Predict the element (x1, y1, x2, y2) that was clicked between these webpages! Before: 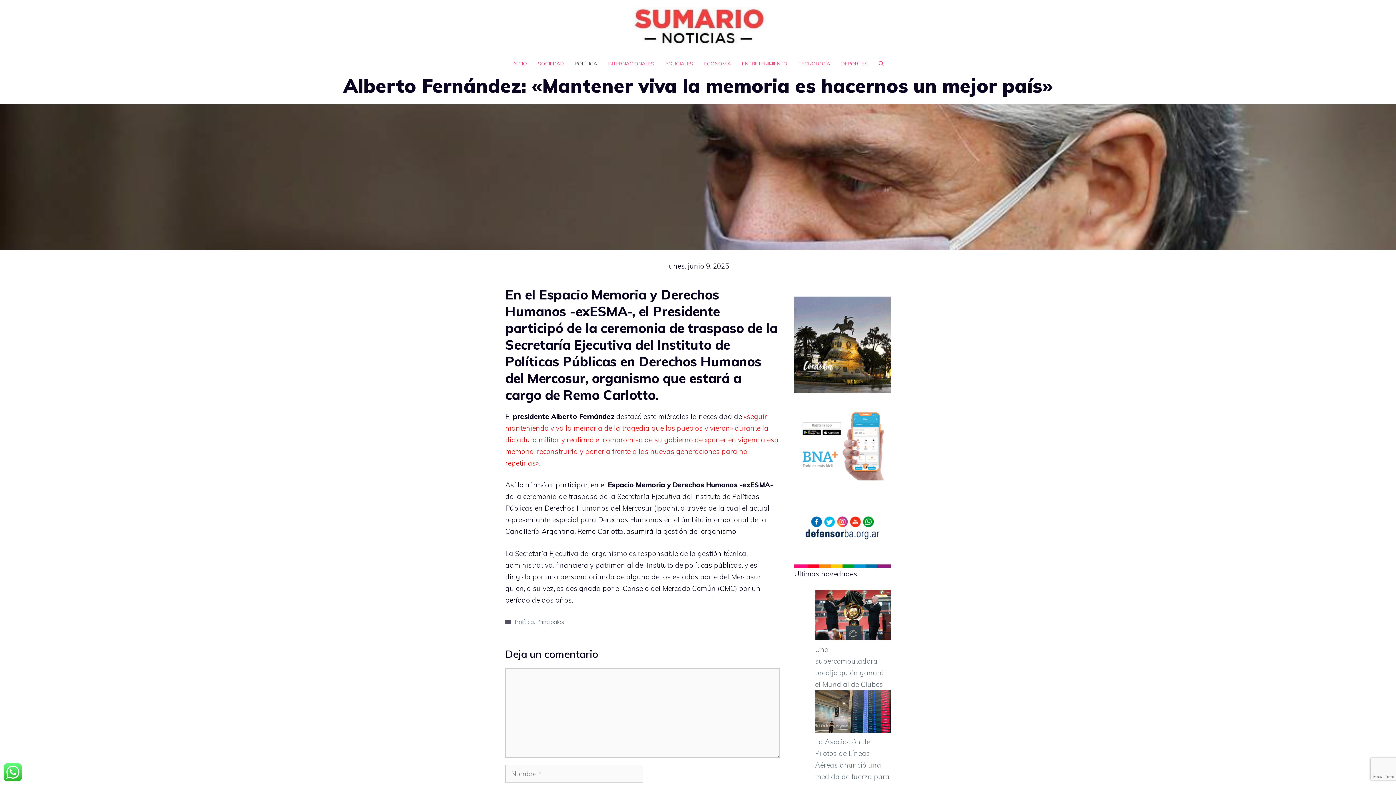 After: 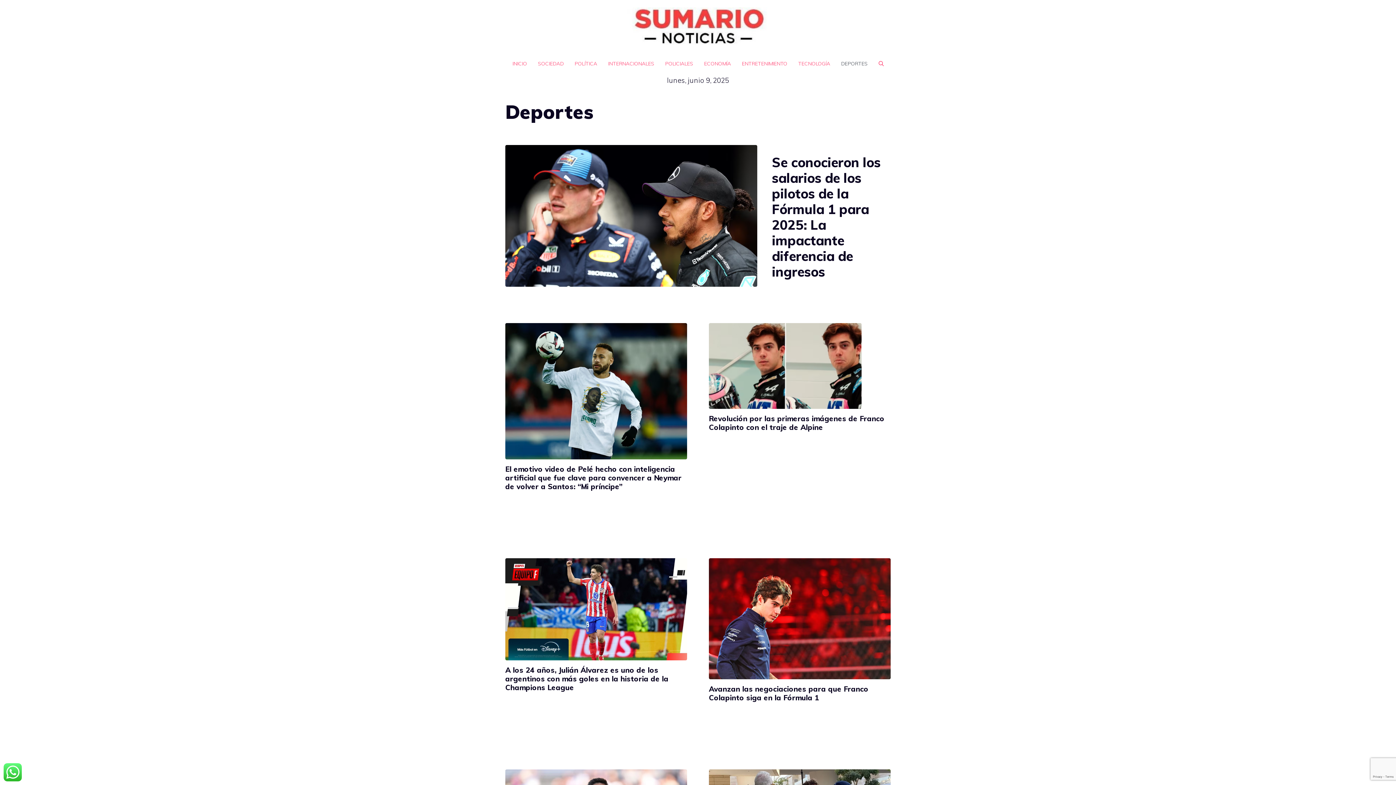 Action: label: DEPORTES bbox: (835, 52, 873, 74)